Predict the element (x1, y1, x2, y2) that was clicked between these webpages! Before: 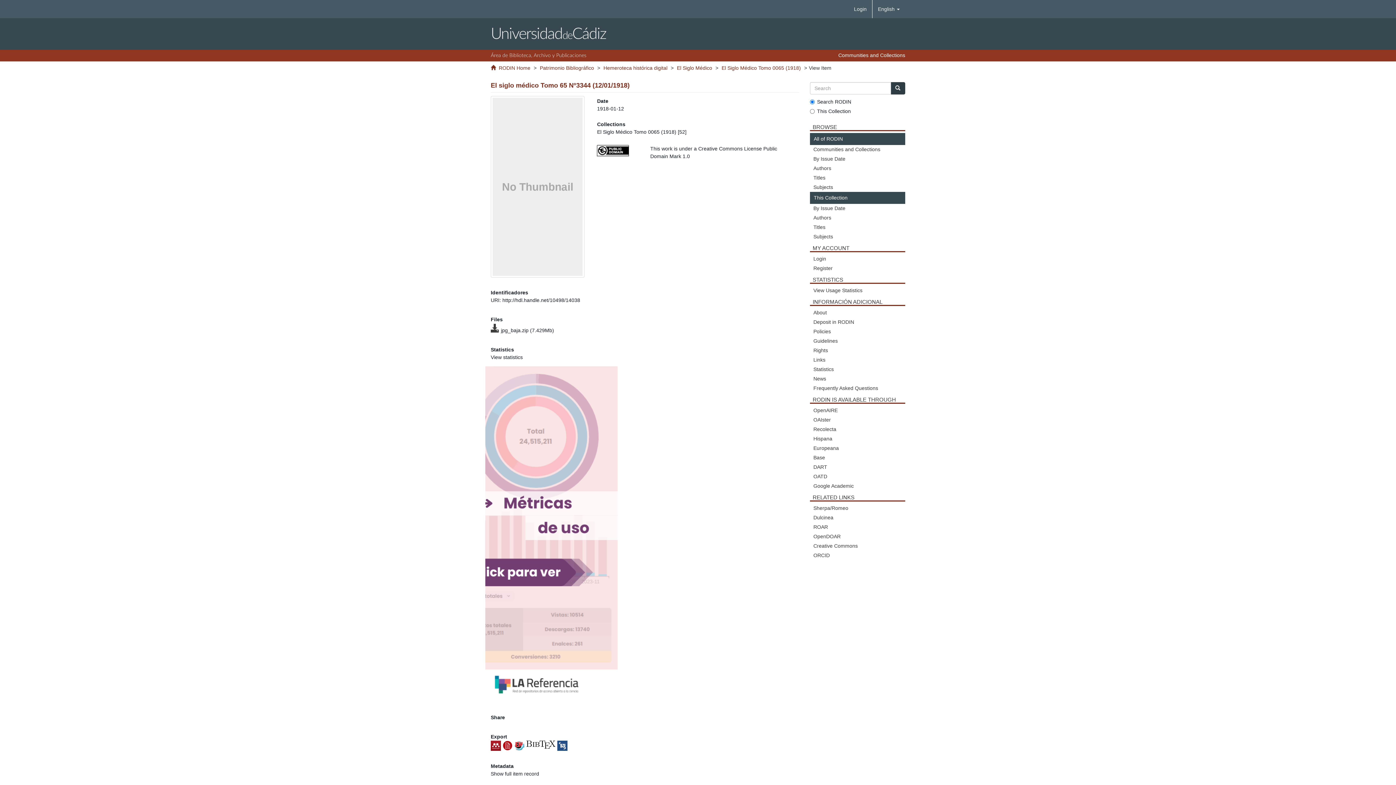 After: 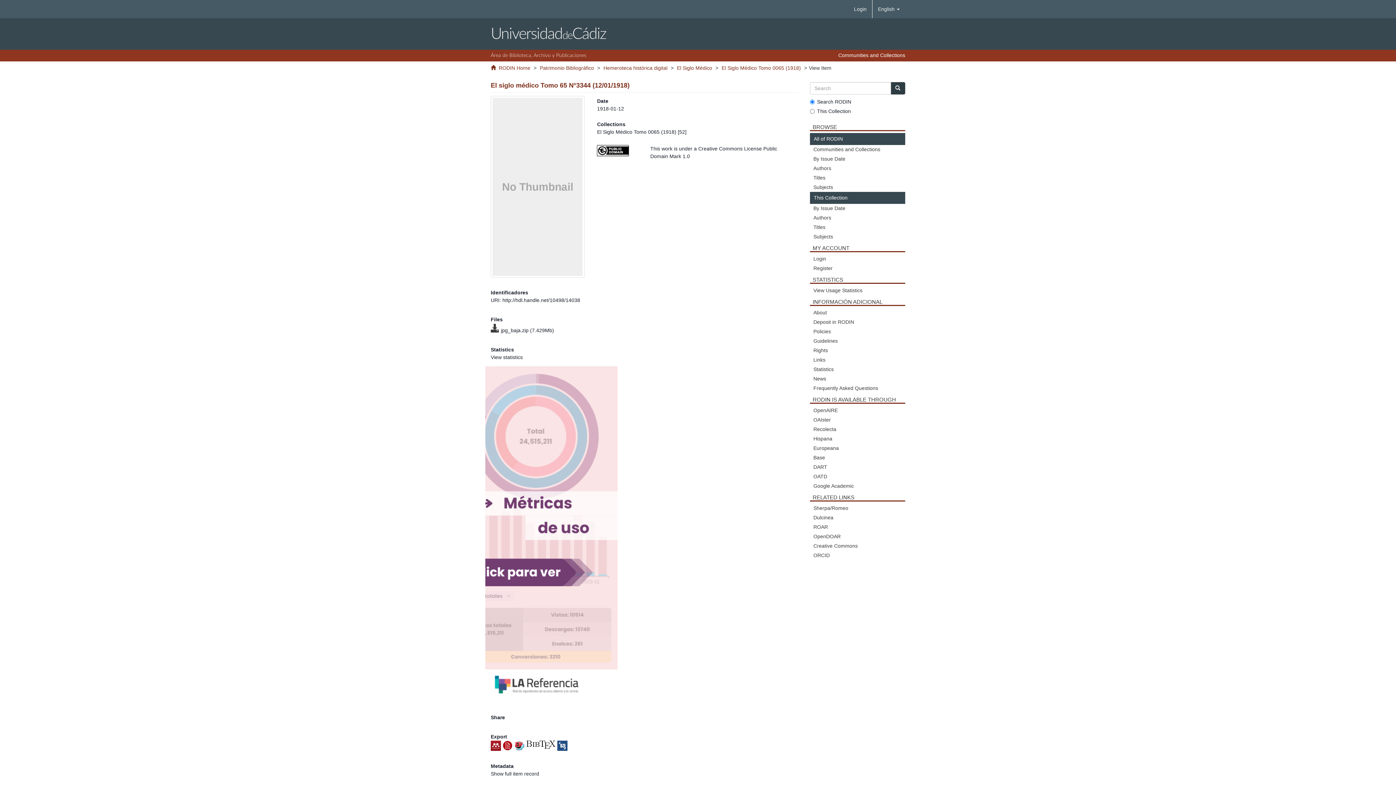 Action: label: Área de Biblioteca, Archivo y Publicaciones bbox: (490, 52, 586, 58)